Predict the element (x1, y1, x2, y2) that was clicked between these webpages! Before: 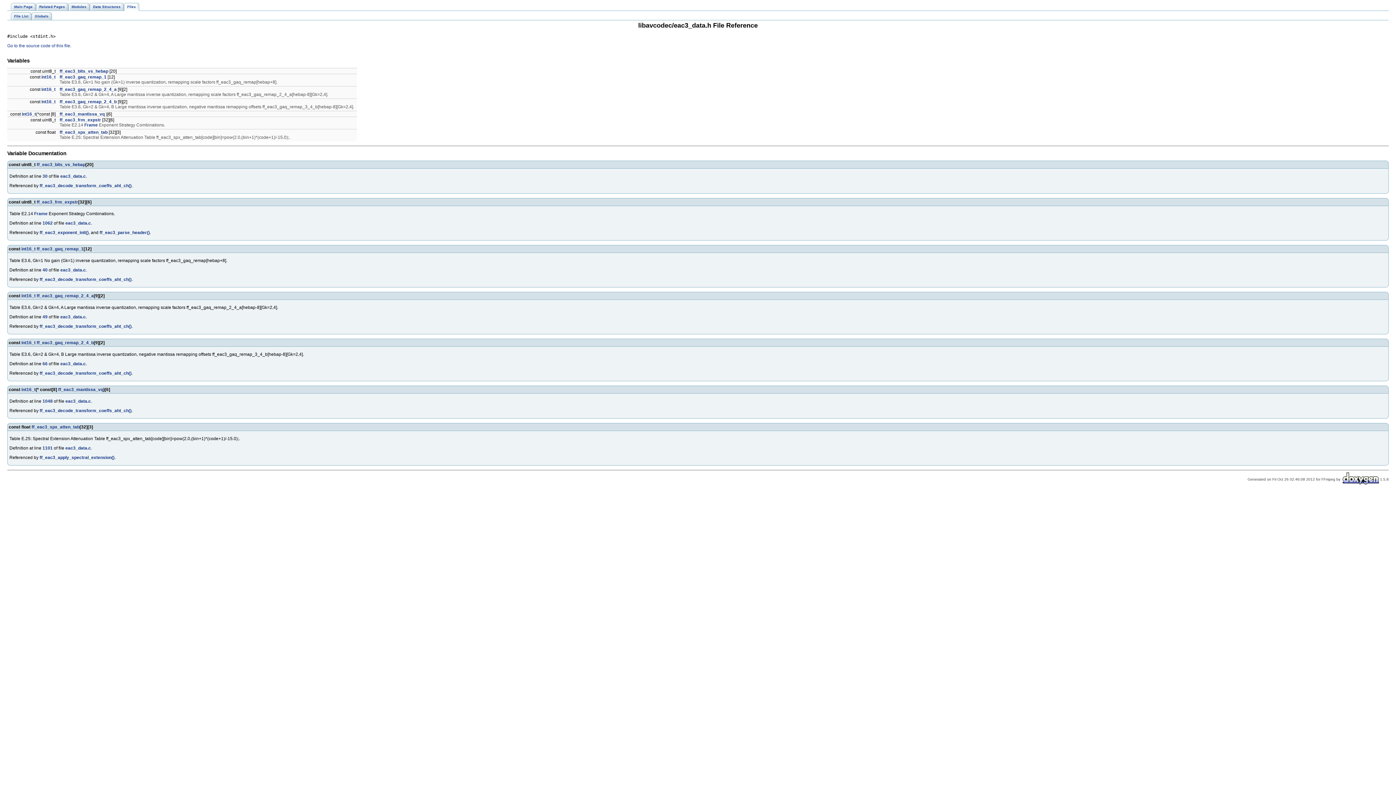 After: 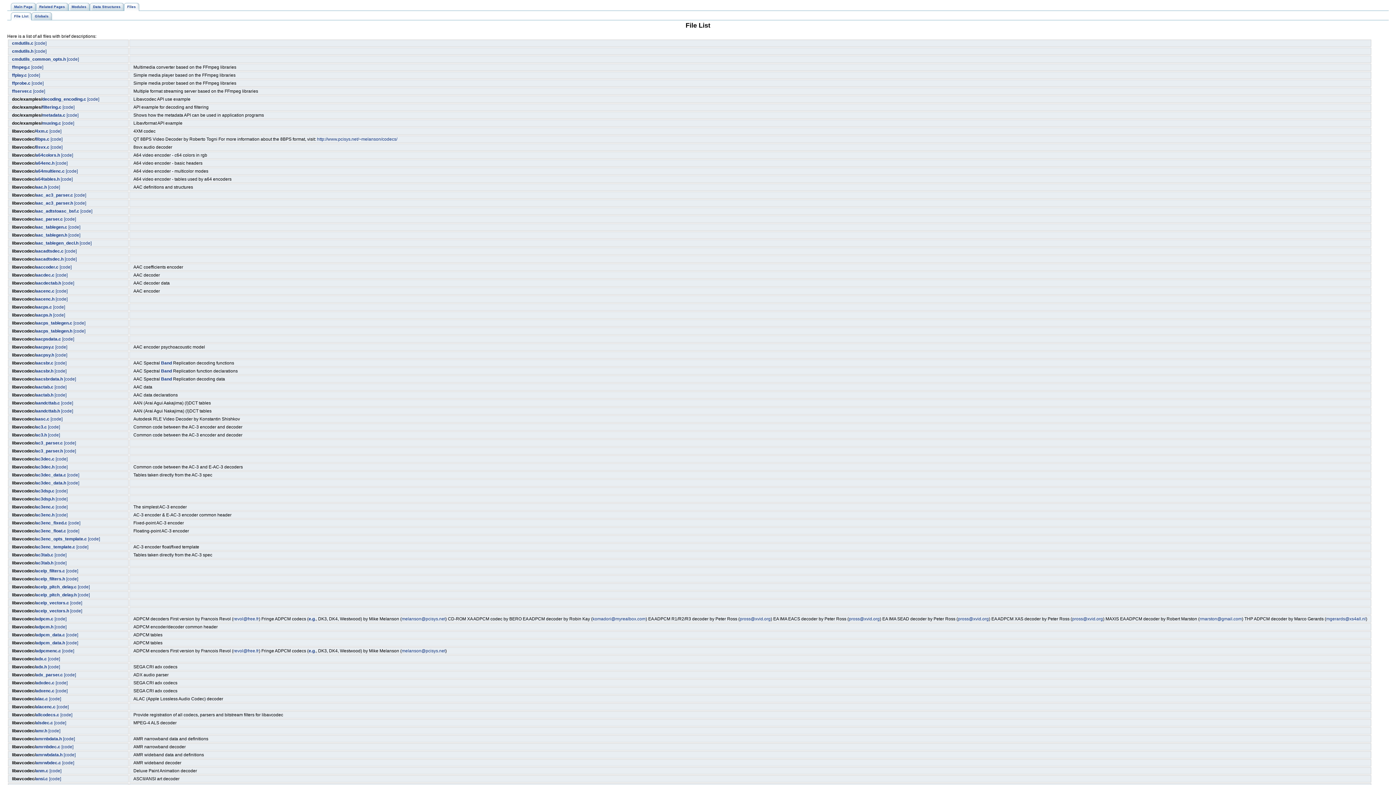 Action: label: File List bbox: (10, 12, 31, 20)